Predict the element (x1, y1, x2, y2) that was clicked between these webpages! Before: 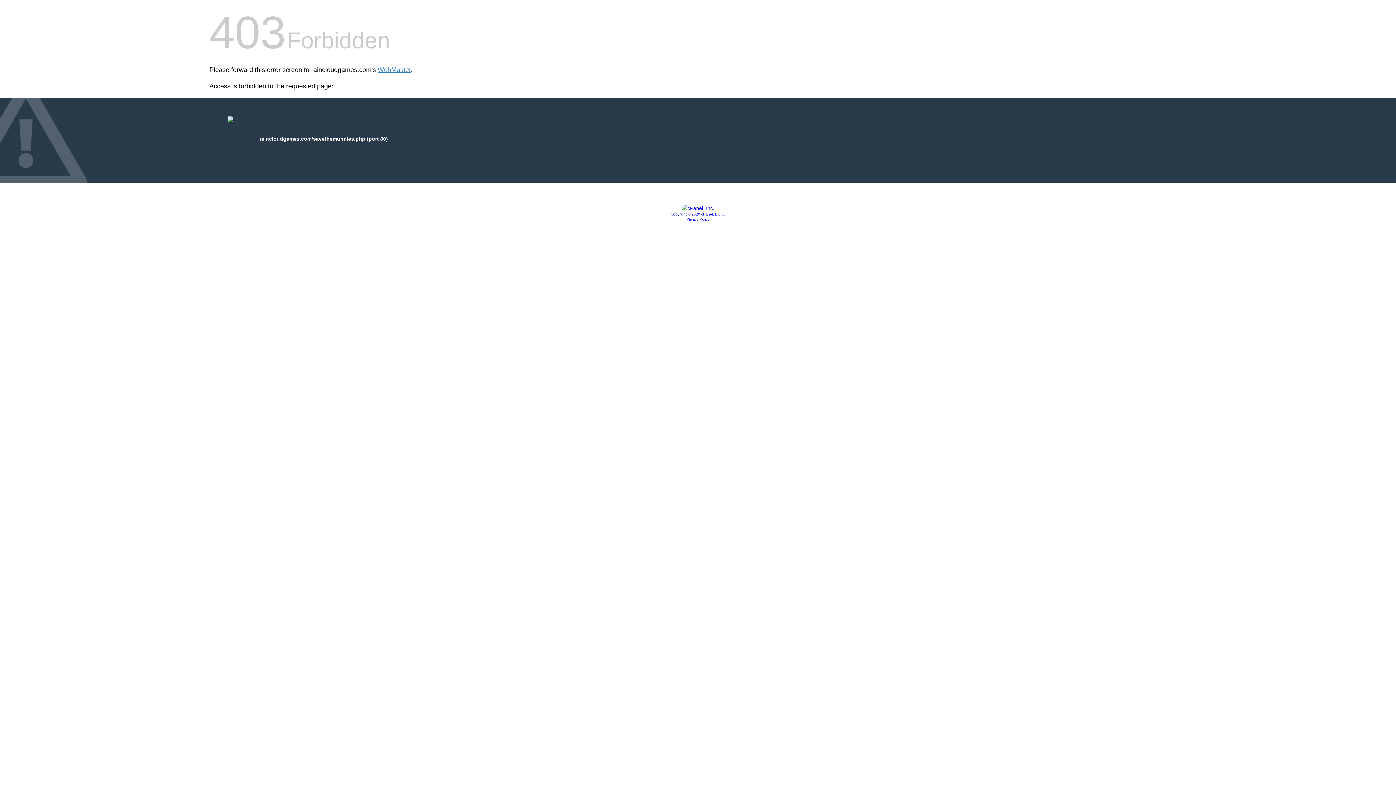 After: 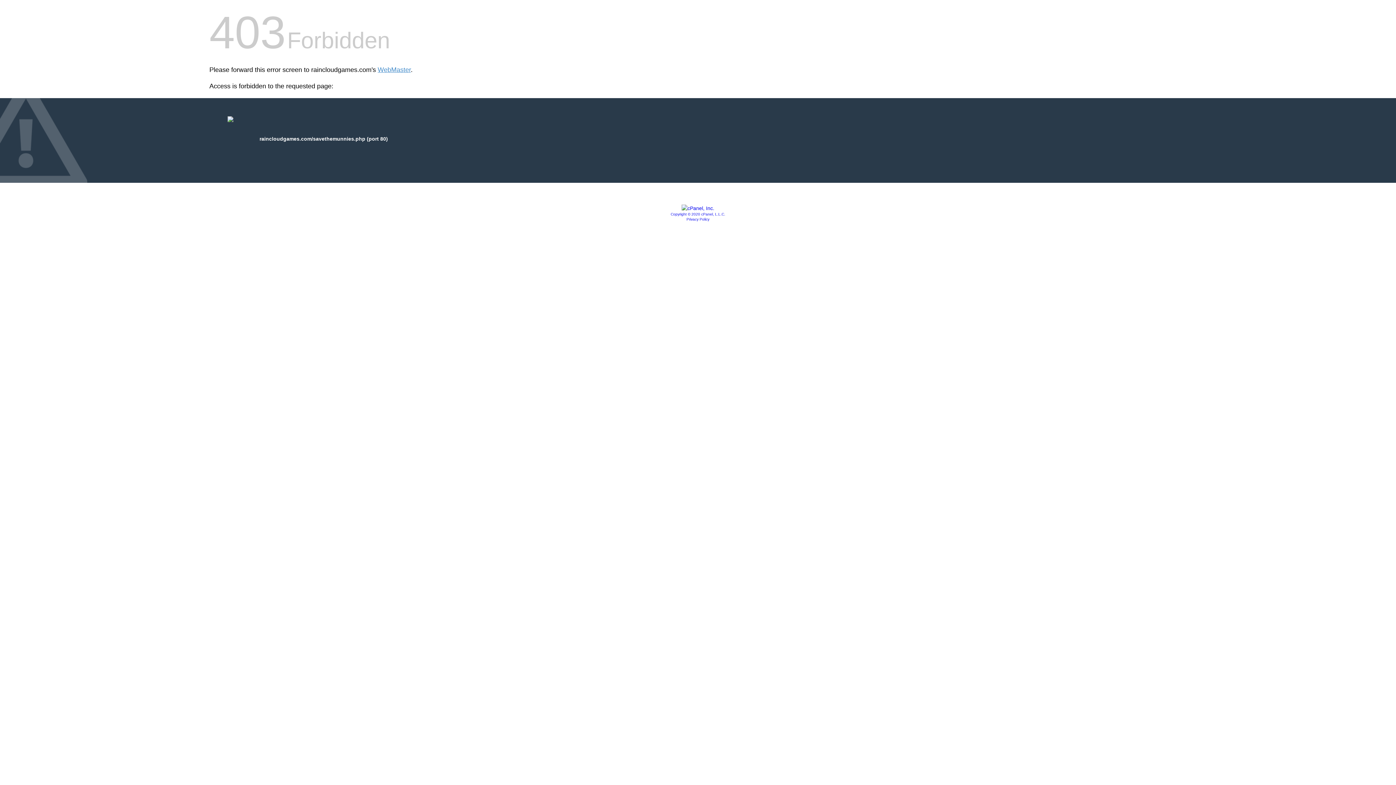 Action: bbox: (681, 205, 714, 211)